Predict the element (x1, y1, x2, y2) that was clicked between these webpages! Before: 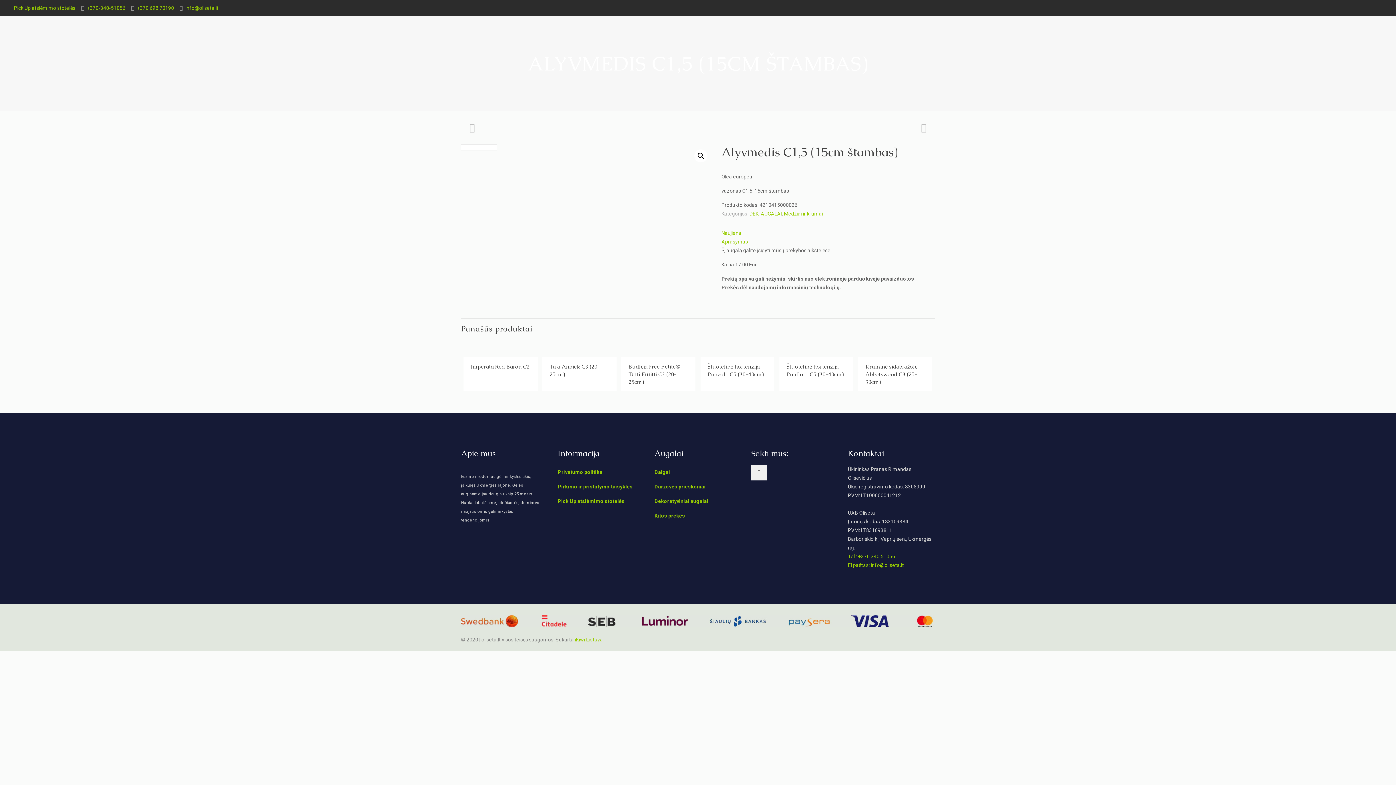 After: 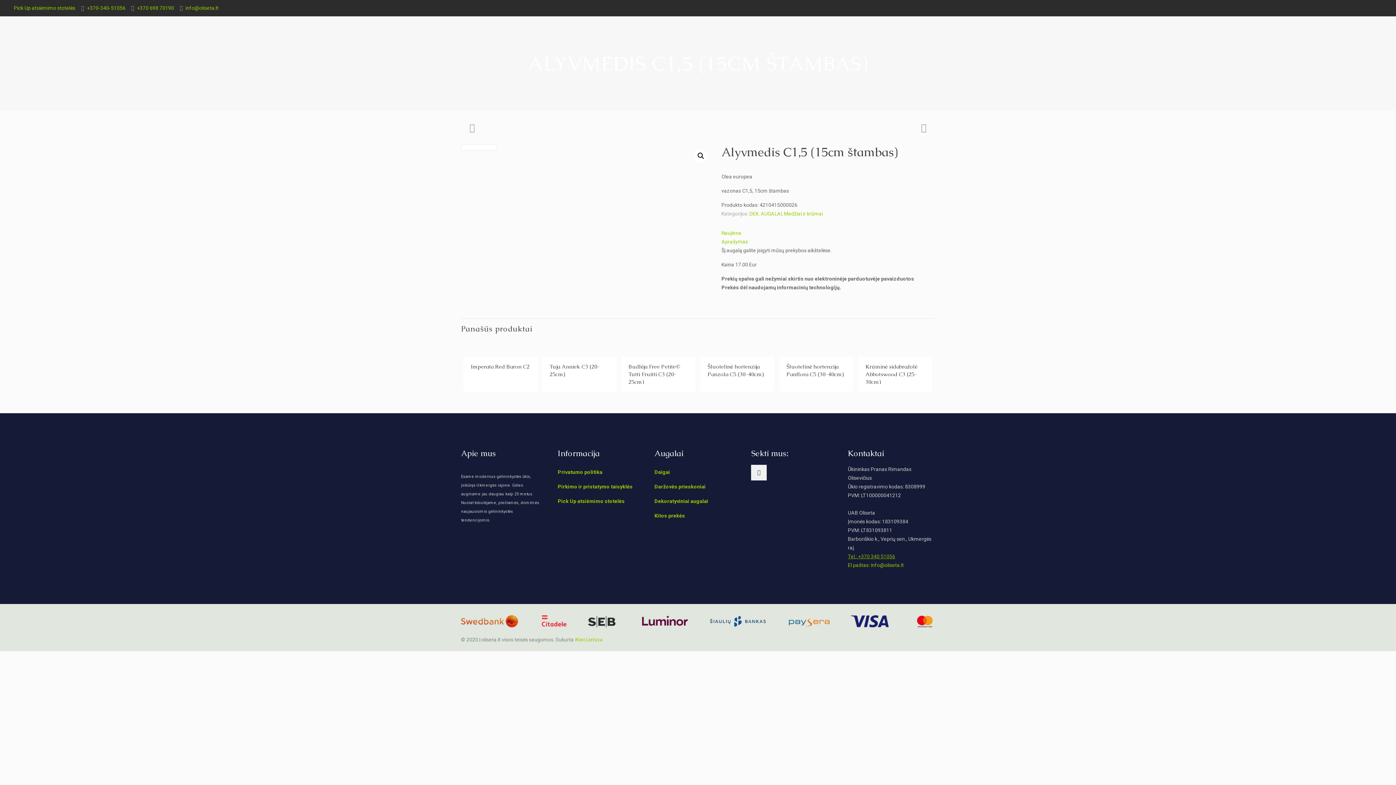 Action: label: Tel.: +370 340 51056 bbox: (848, 553, 895, 559)